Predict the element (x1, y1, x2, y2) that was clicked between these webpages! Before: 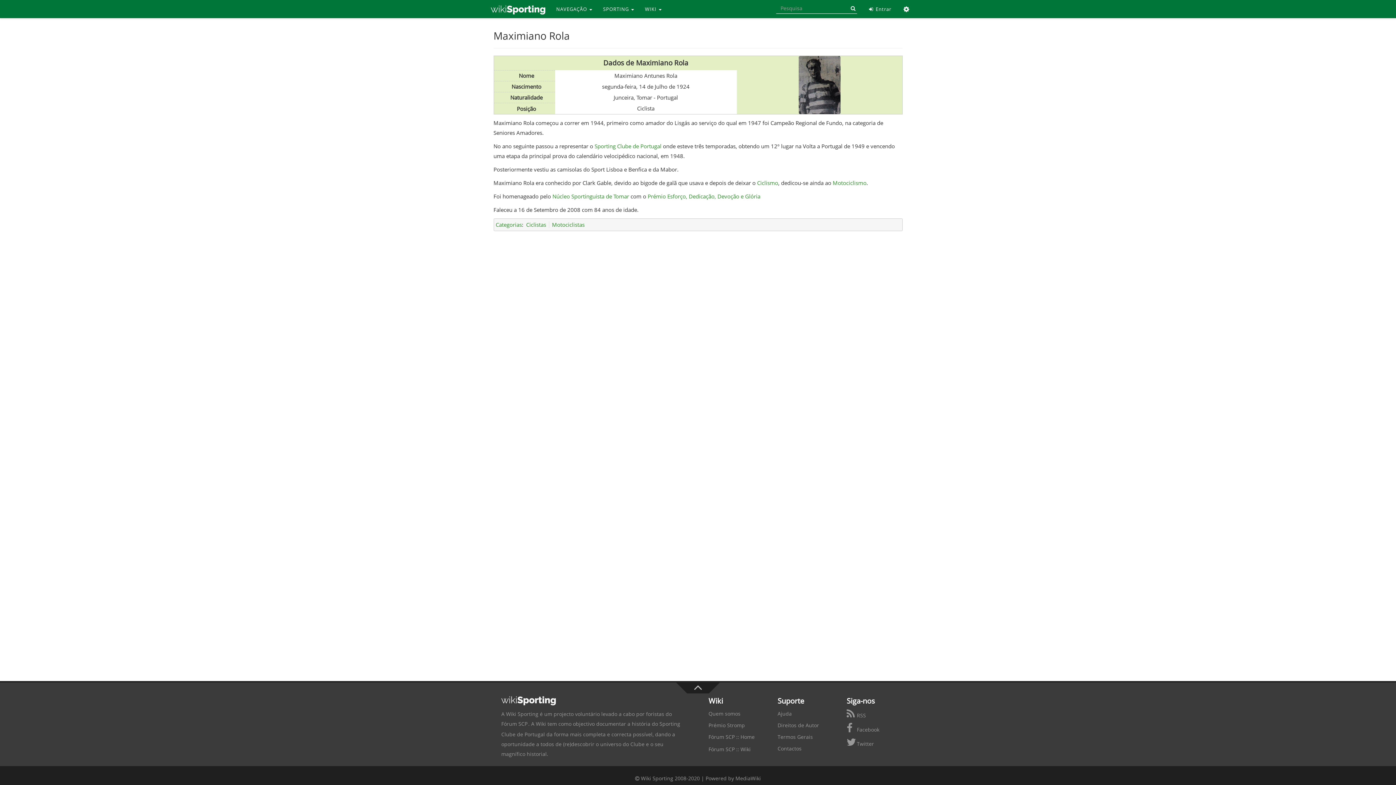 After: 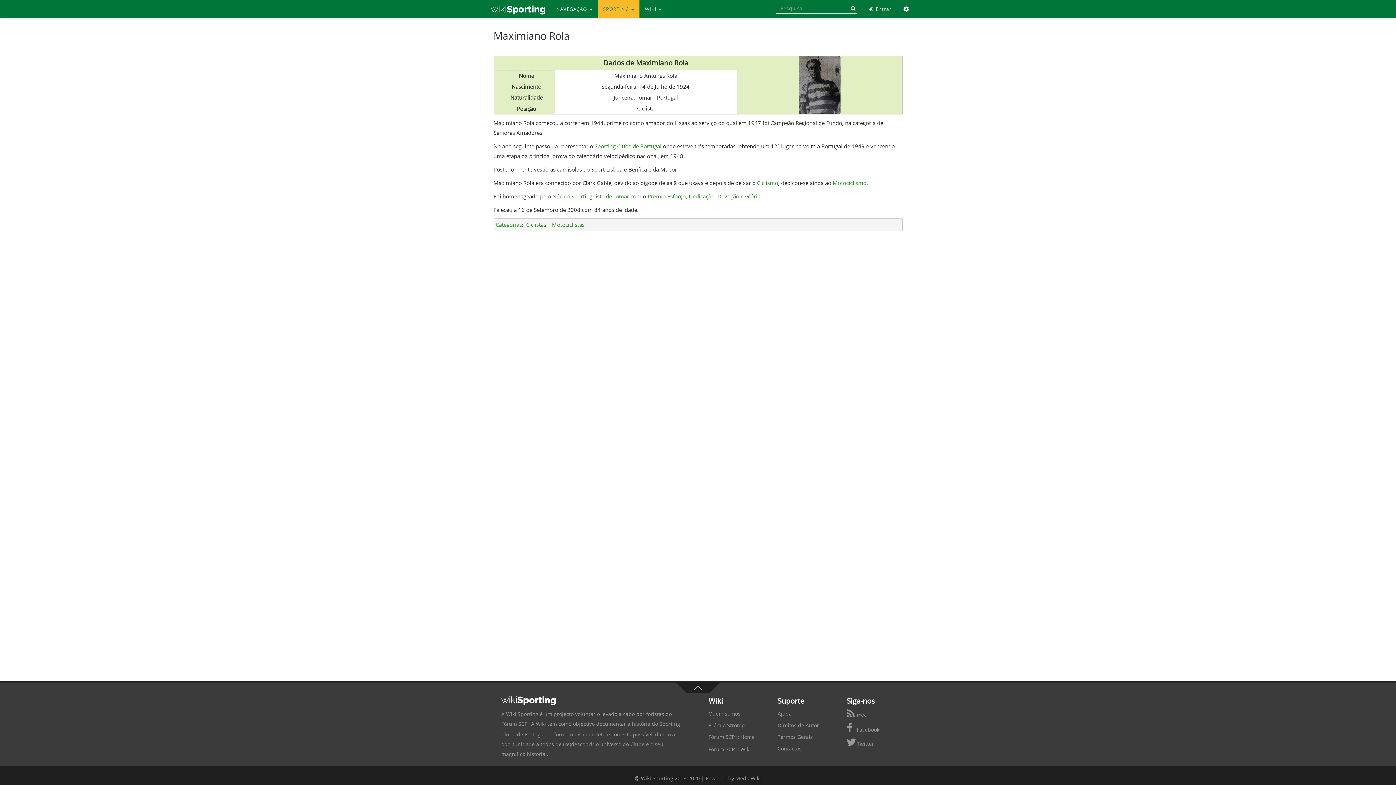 Action: bbox: (597, 0, 639, 18) label: SPORTING 